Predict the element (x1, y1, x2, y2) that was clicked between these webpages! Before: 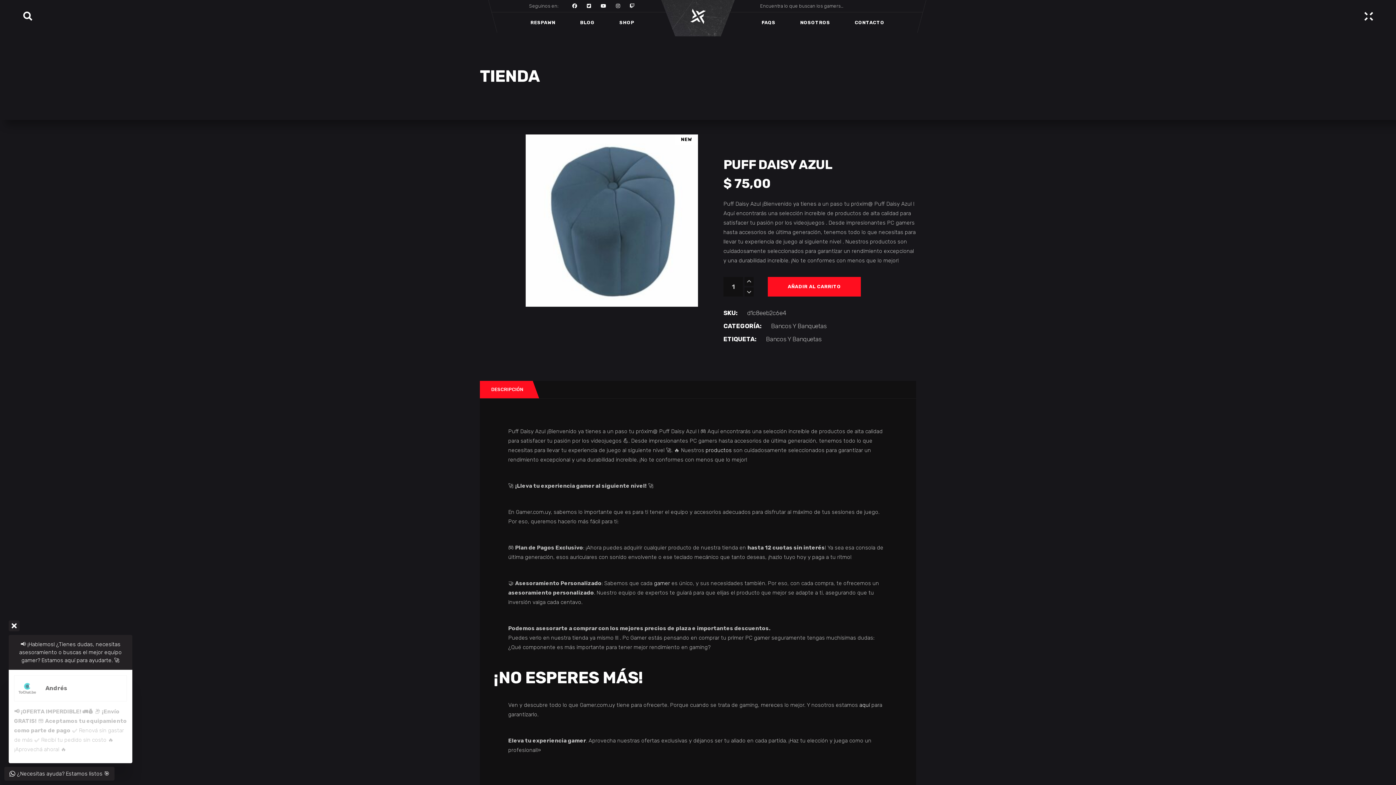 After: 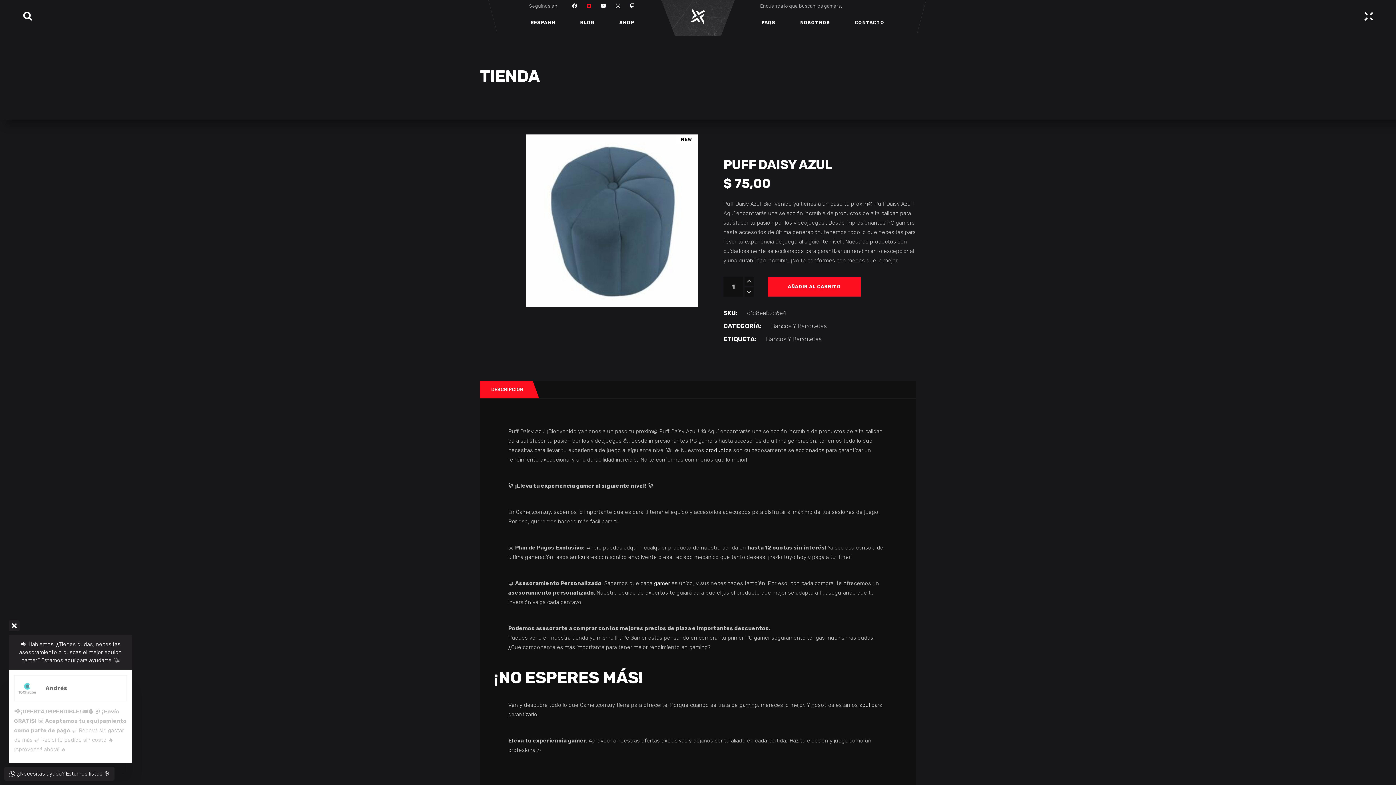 Action: bbox: (587, 1, 591, 10)